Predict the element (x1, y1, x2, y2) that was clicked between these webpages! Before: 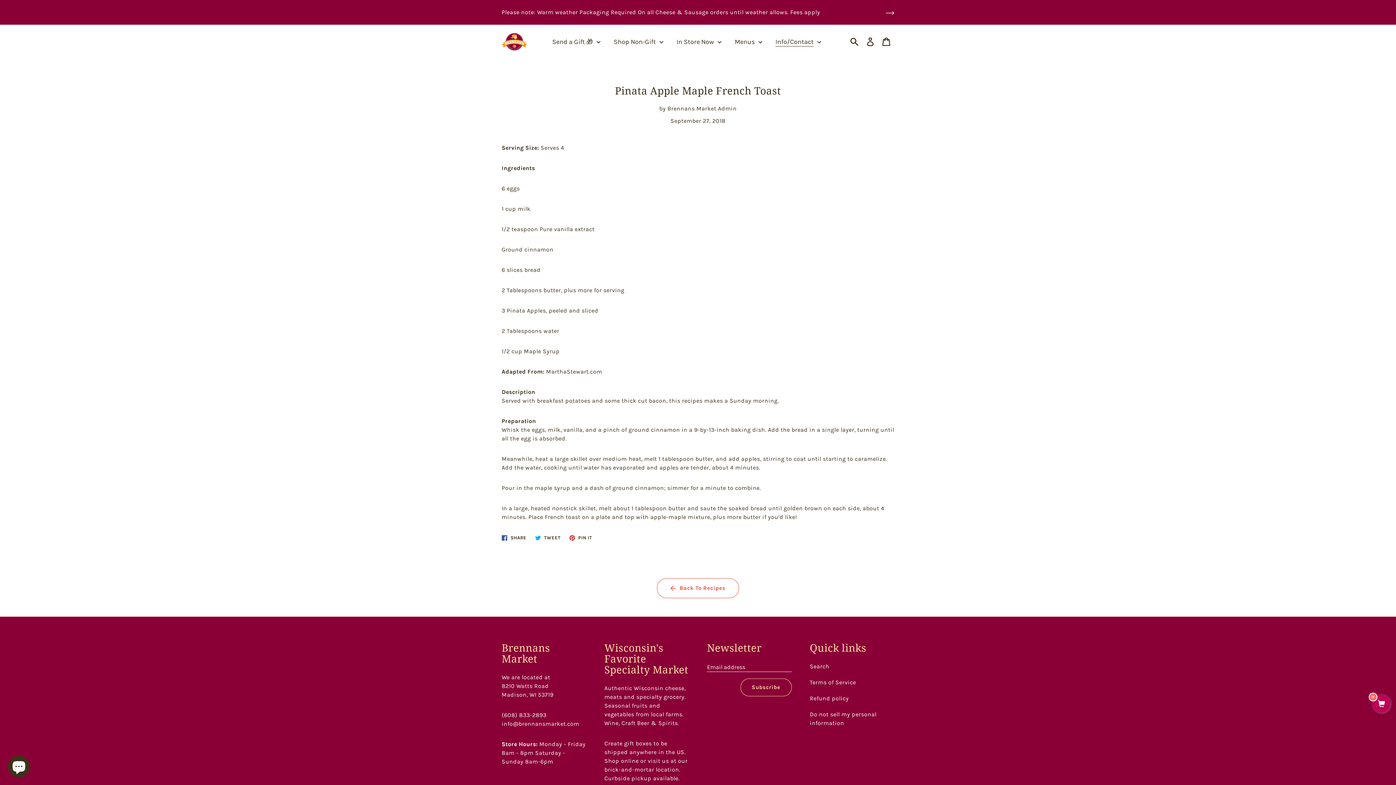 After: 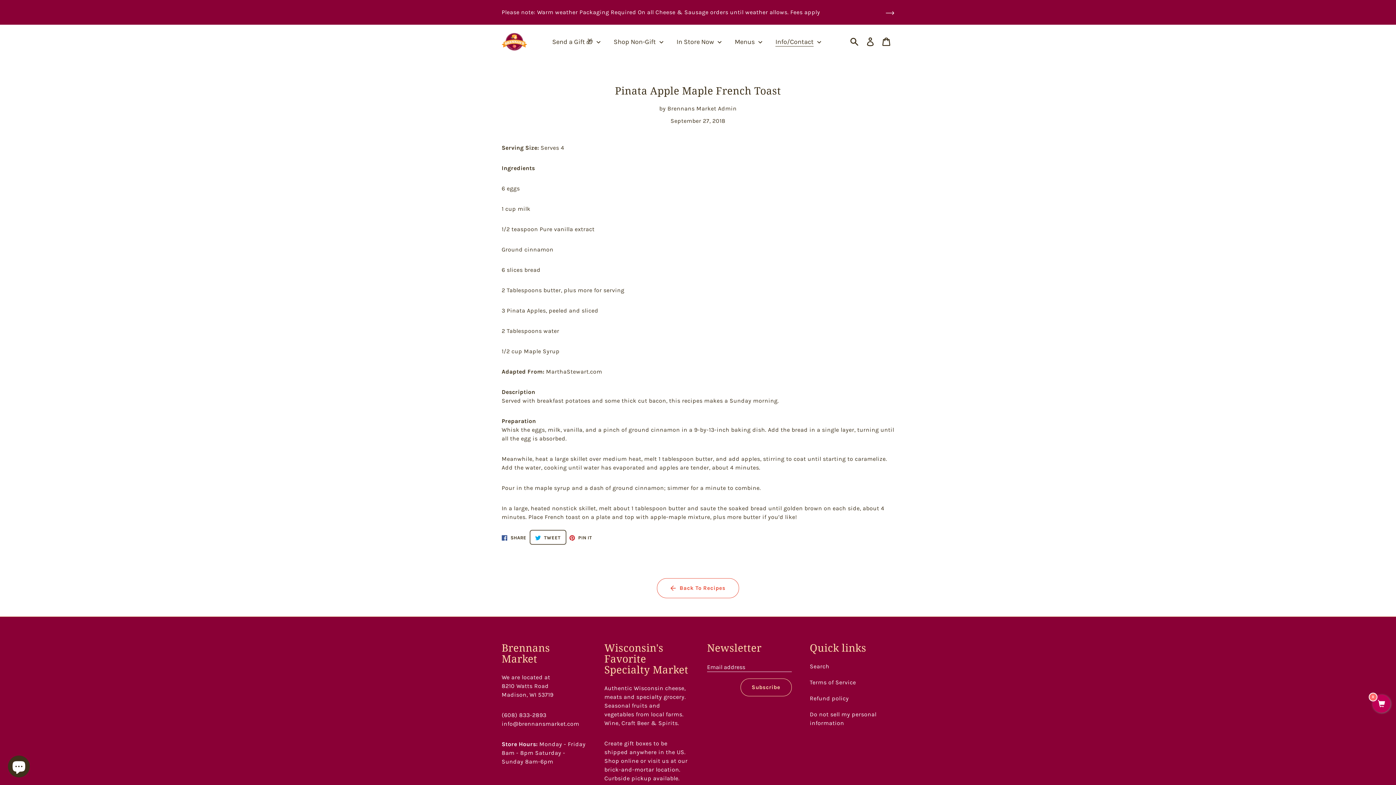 Action: bbox: (531, 532, 564, 542) label:  TWEET
Tweet on Twitter